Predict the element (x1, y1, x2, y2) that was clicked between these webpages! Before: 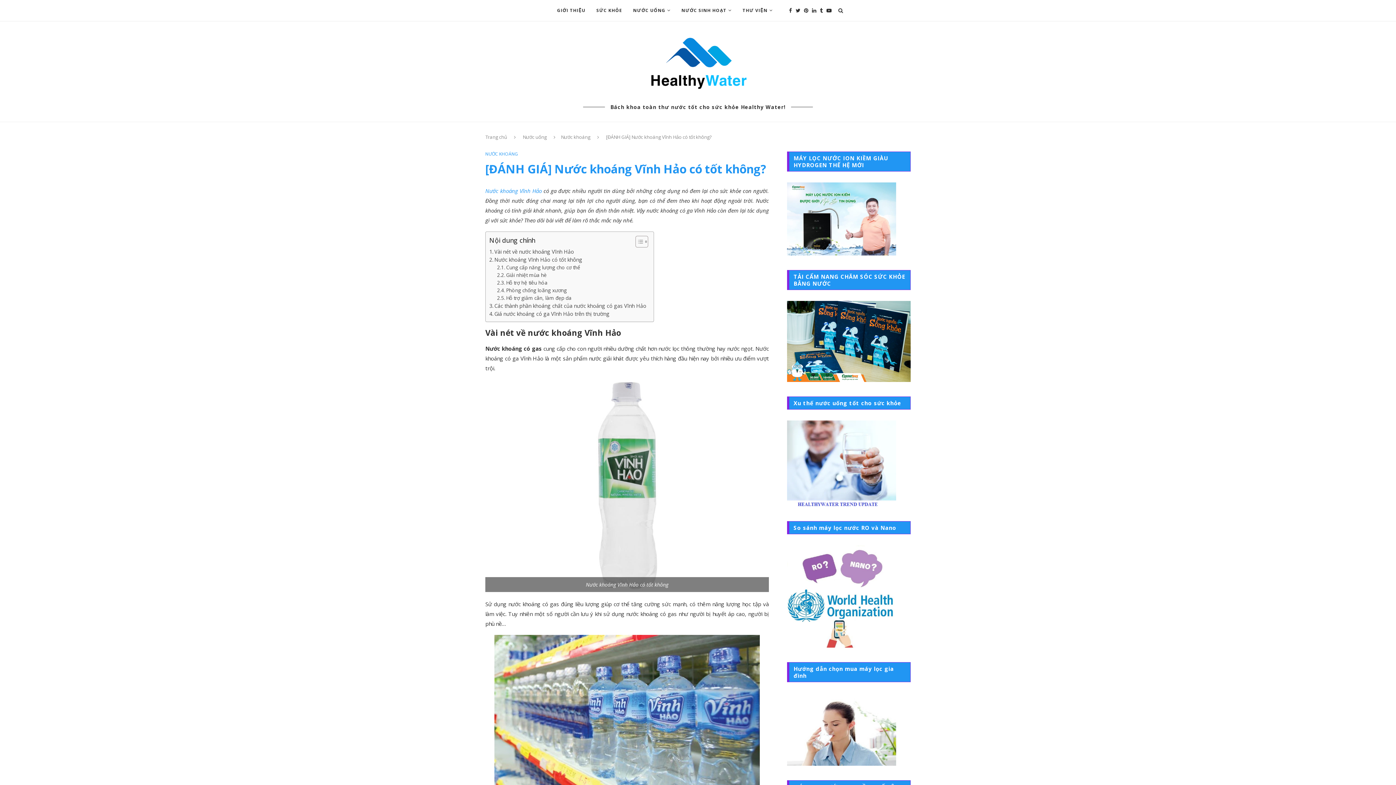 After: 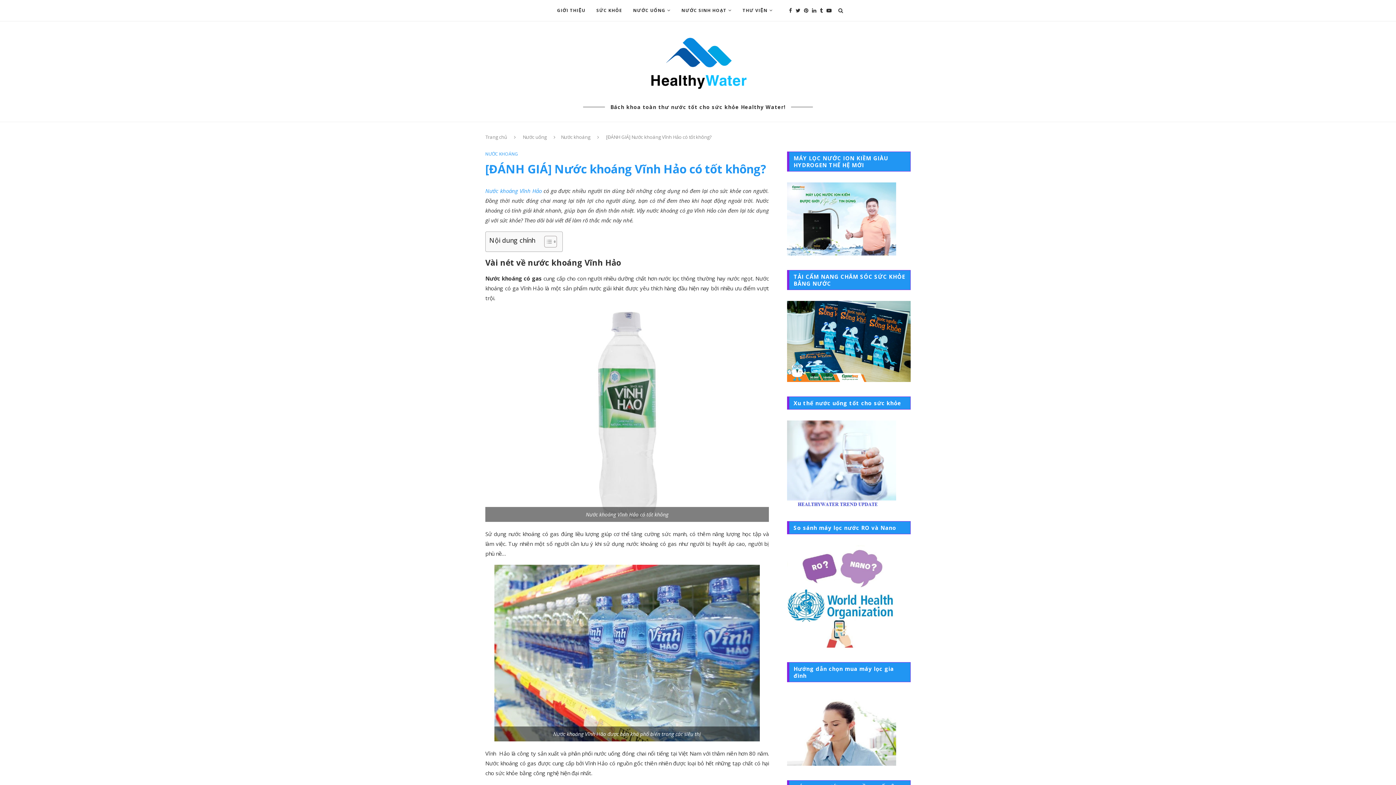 Action: bbox: (630, 235, 646, 247)